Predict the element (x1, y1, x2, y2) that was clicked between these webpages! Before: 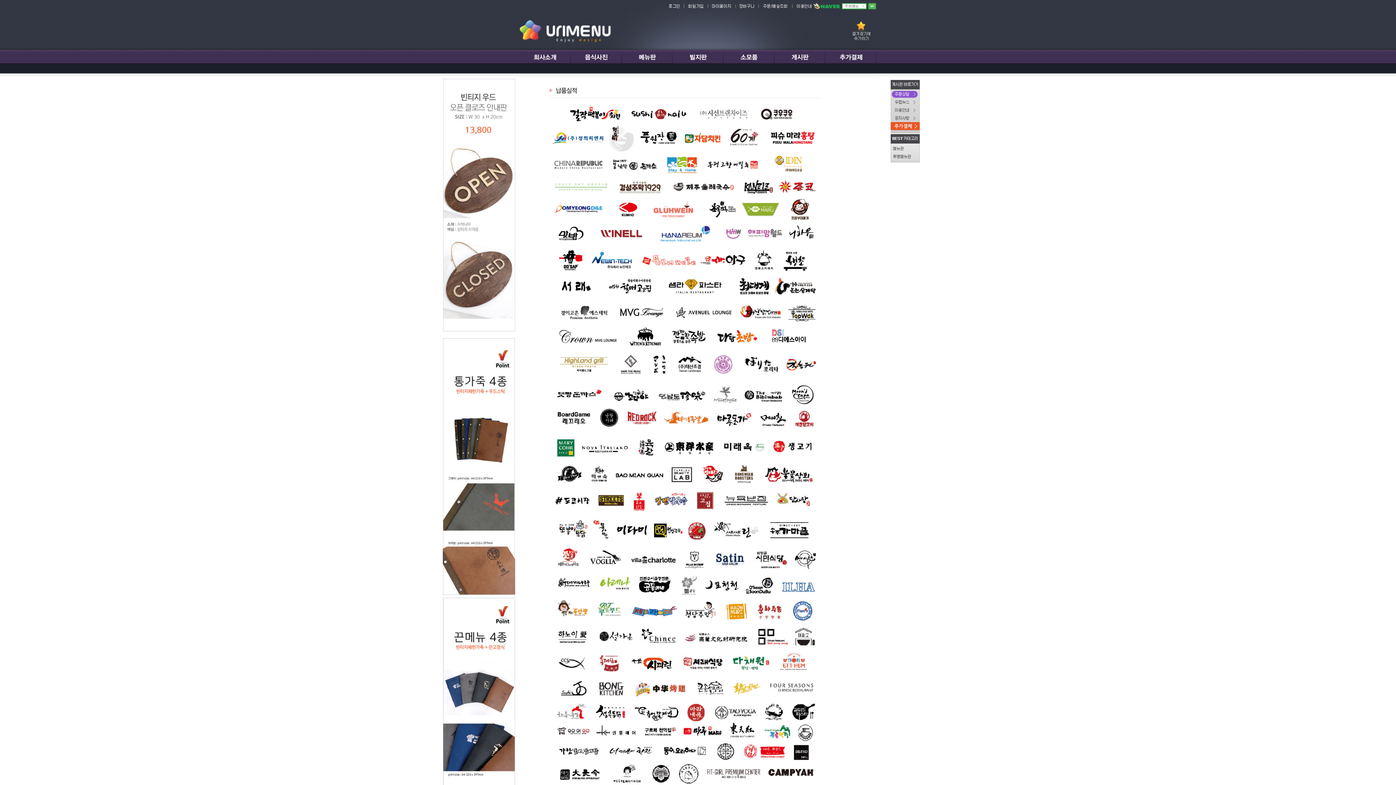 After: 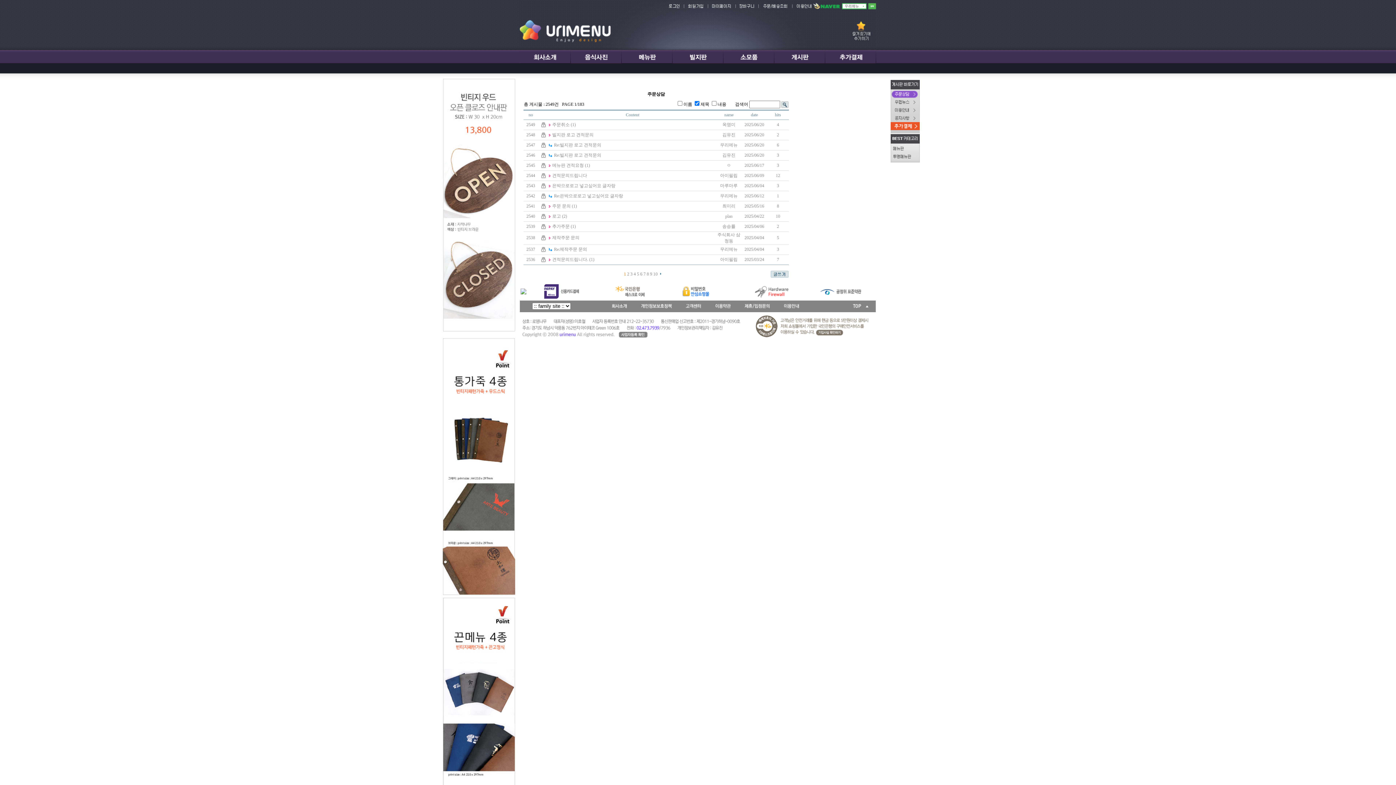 Action: bbox: (890, 94, 920, 100)